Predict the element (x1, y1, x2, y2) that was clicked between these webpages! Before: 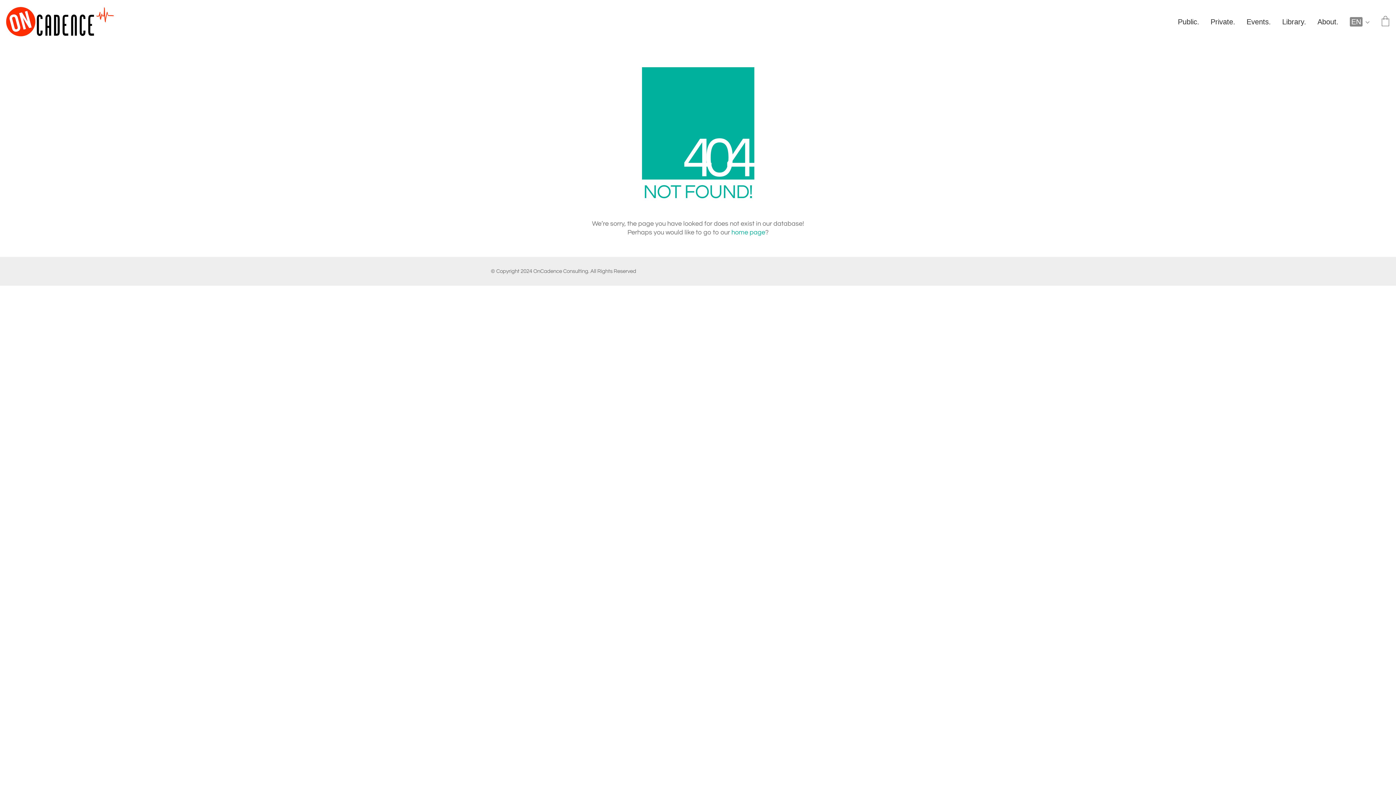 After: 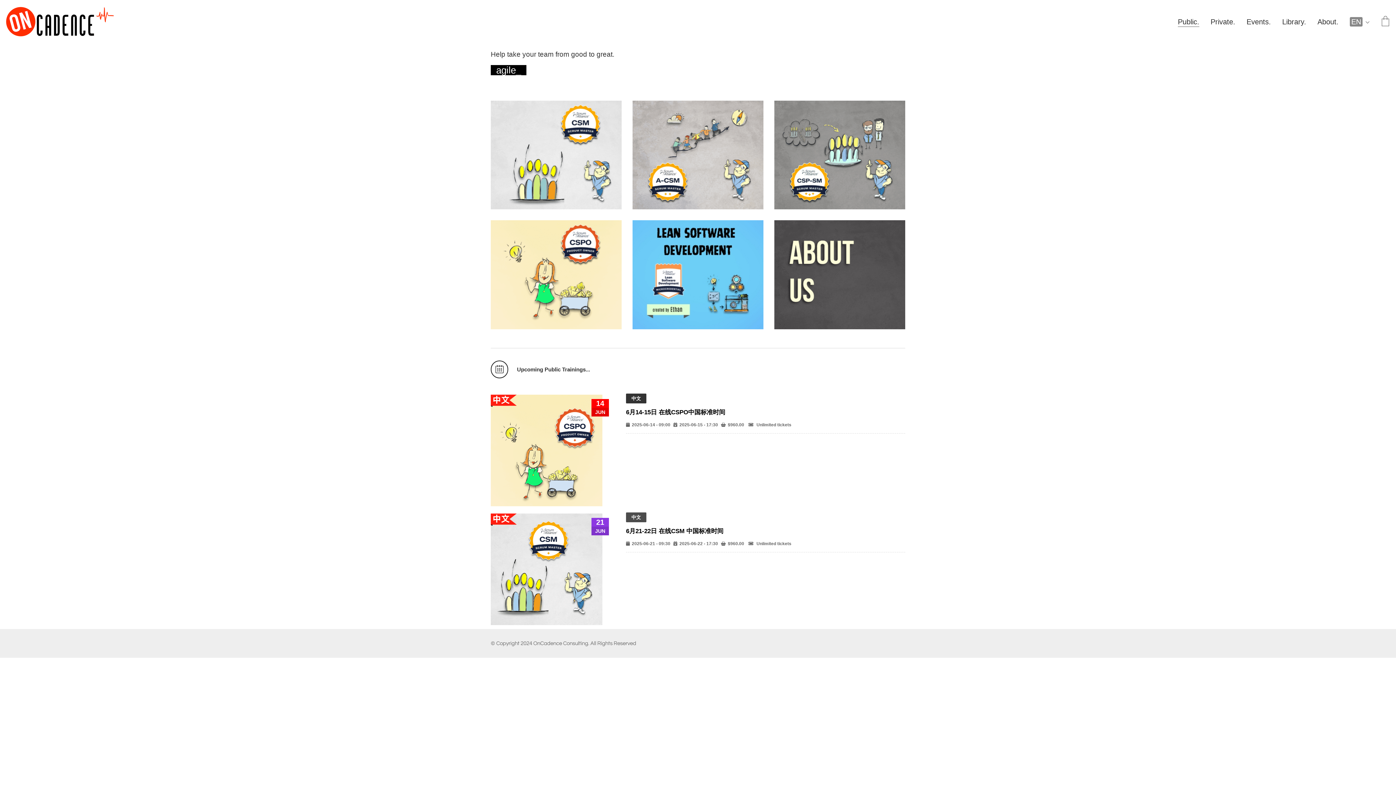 Action: label: Go to homepage bbox: (5, 6, 114, 37)